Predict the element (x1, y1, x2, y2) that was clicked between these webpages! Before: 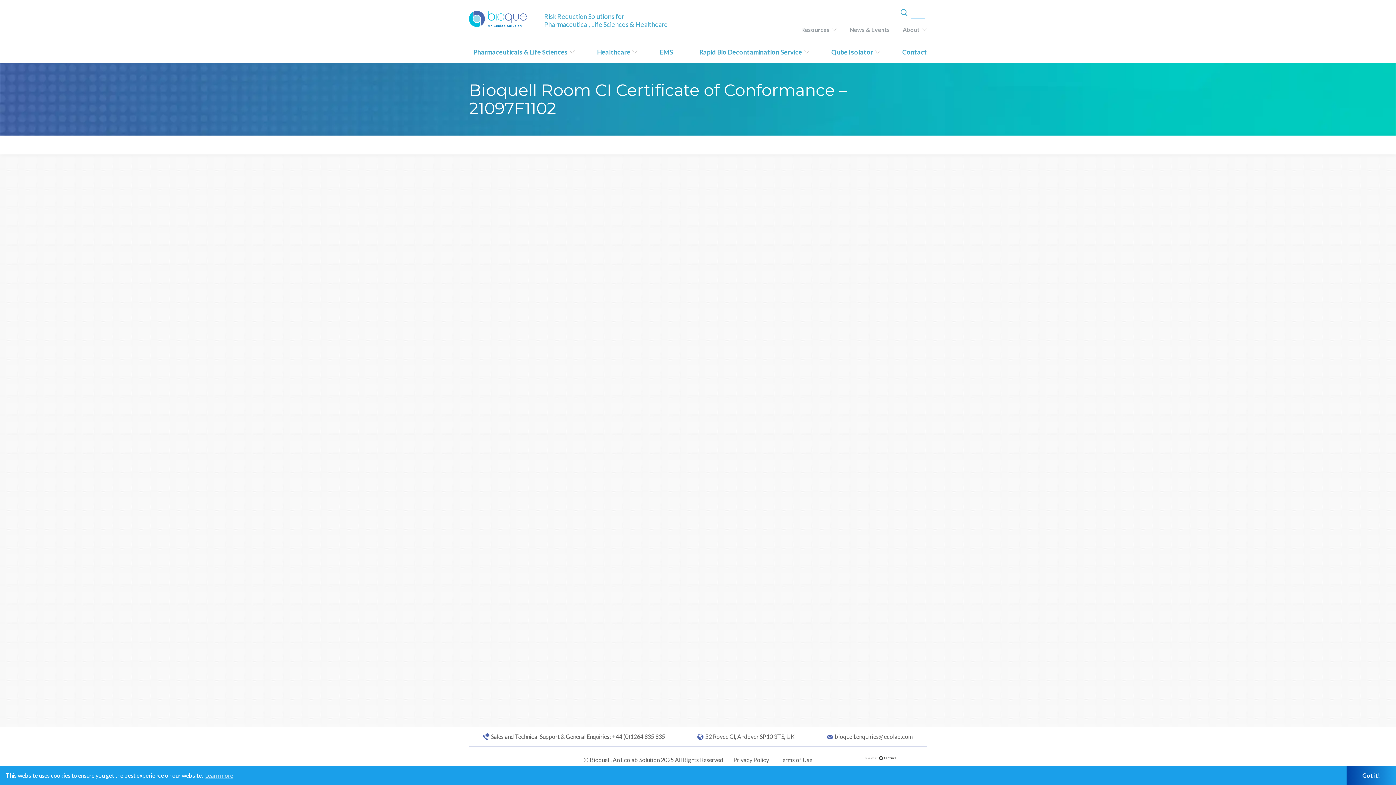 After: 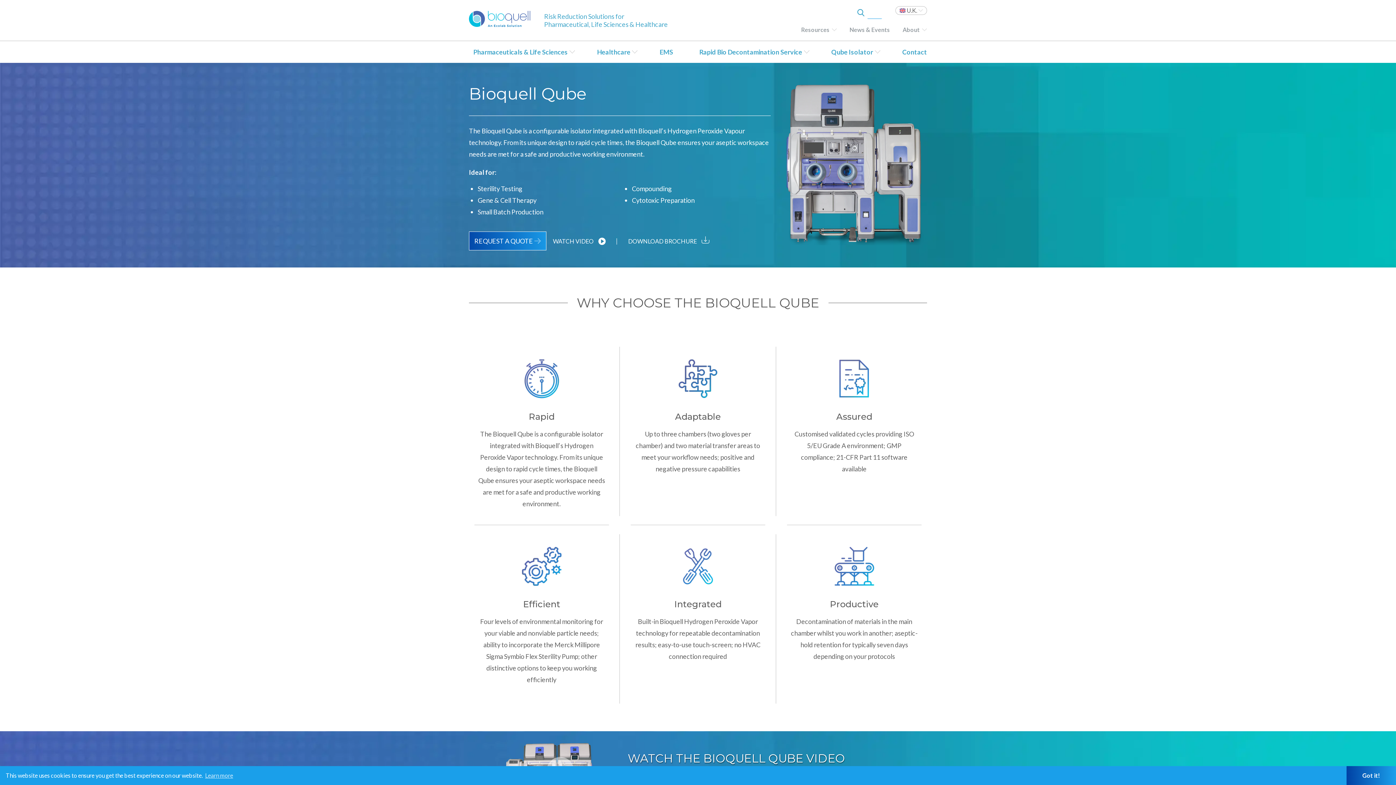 Action: bbox: (827, 41, 880, 62) label: Qube Isolator